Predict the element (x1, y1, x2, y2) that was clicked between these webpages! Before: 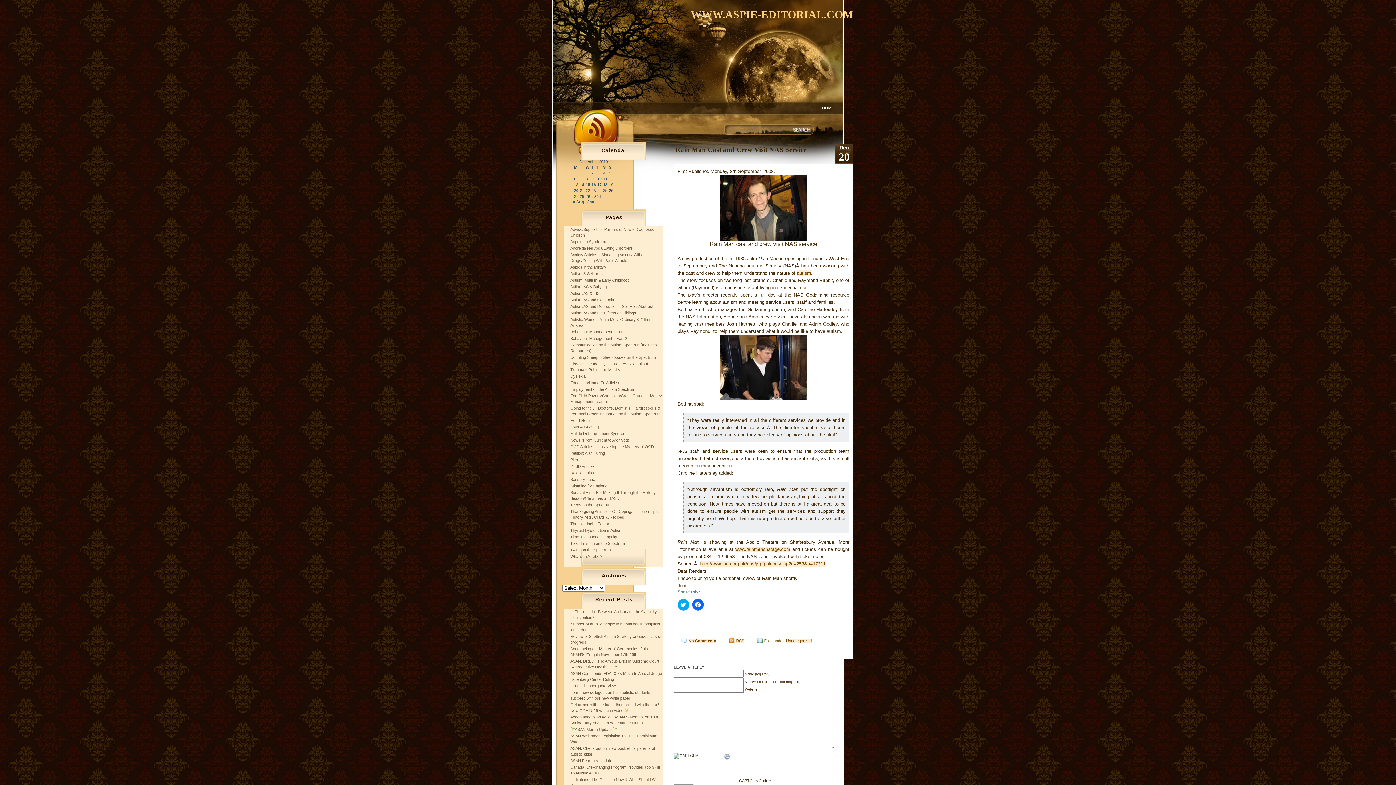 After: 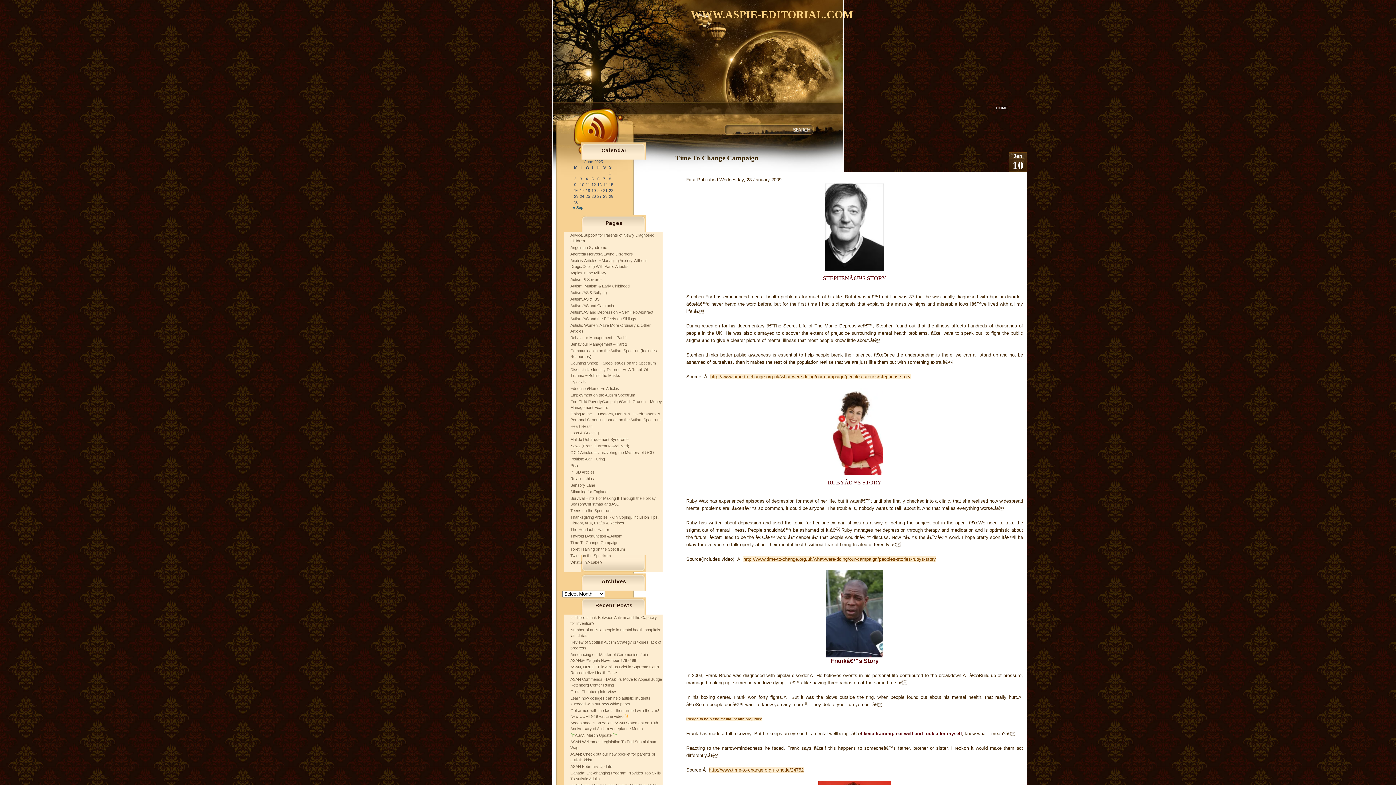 Action: label: Time To Change Campaign bbox: (570, 534, 618, 539)